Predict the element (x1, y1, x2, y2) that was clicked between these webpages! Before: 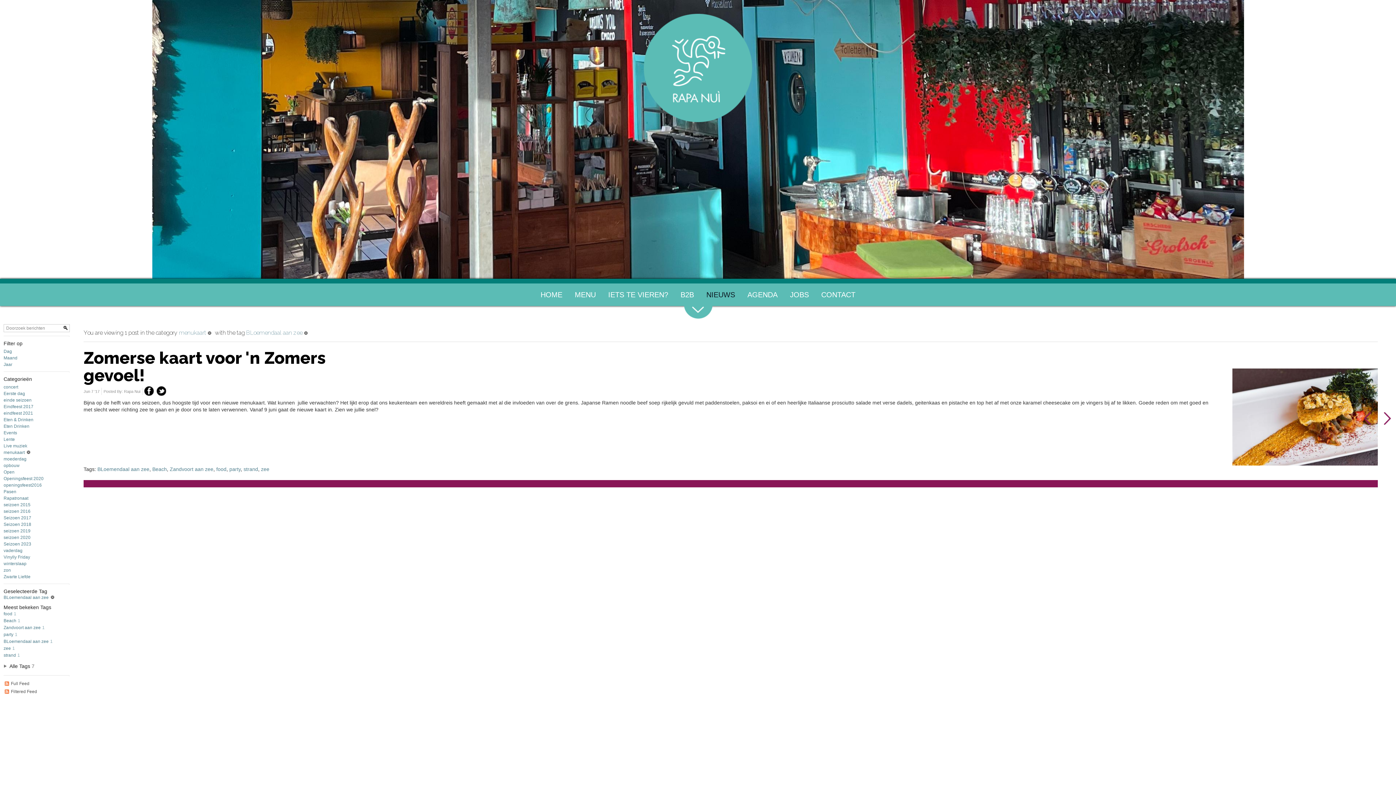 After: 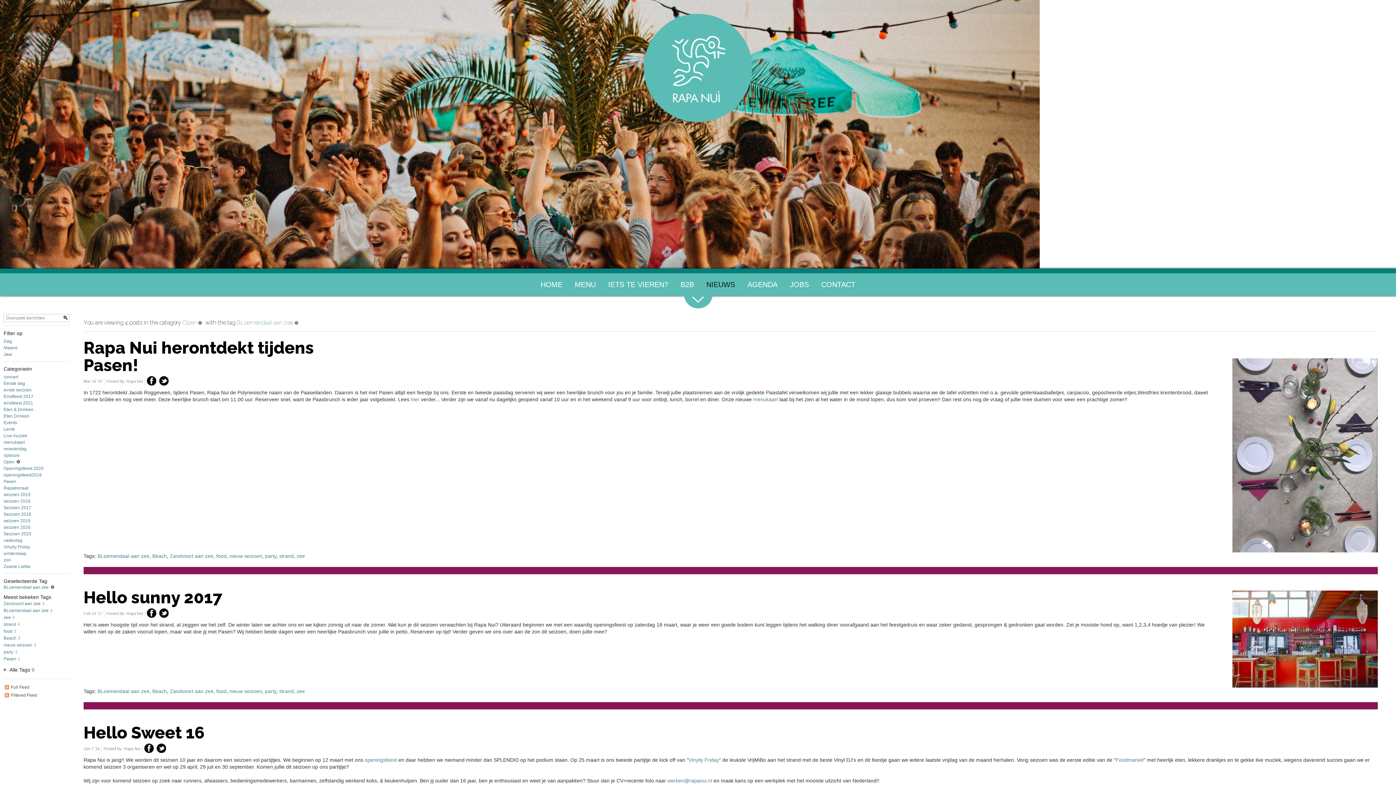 Action: label: Open bbox: (3, 458, 14, 465)